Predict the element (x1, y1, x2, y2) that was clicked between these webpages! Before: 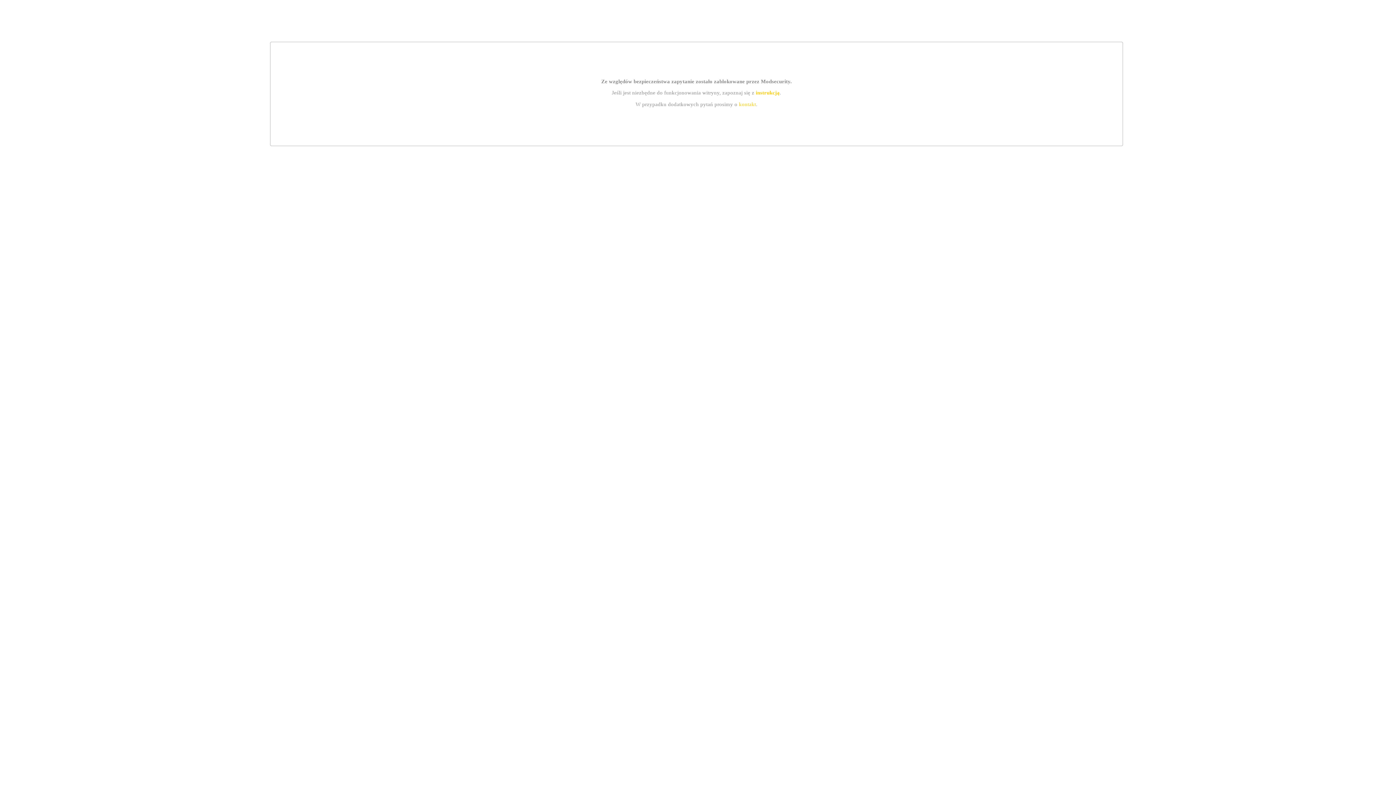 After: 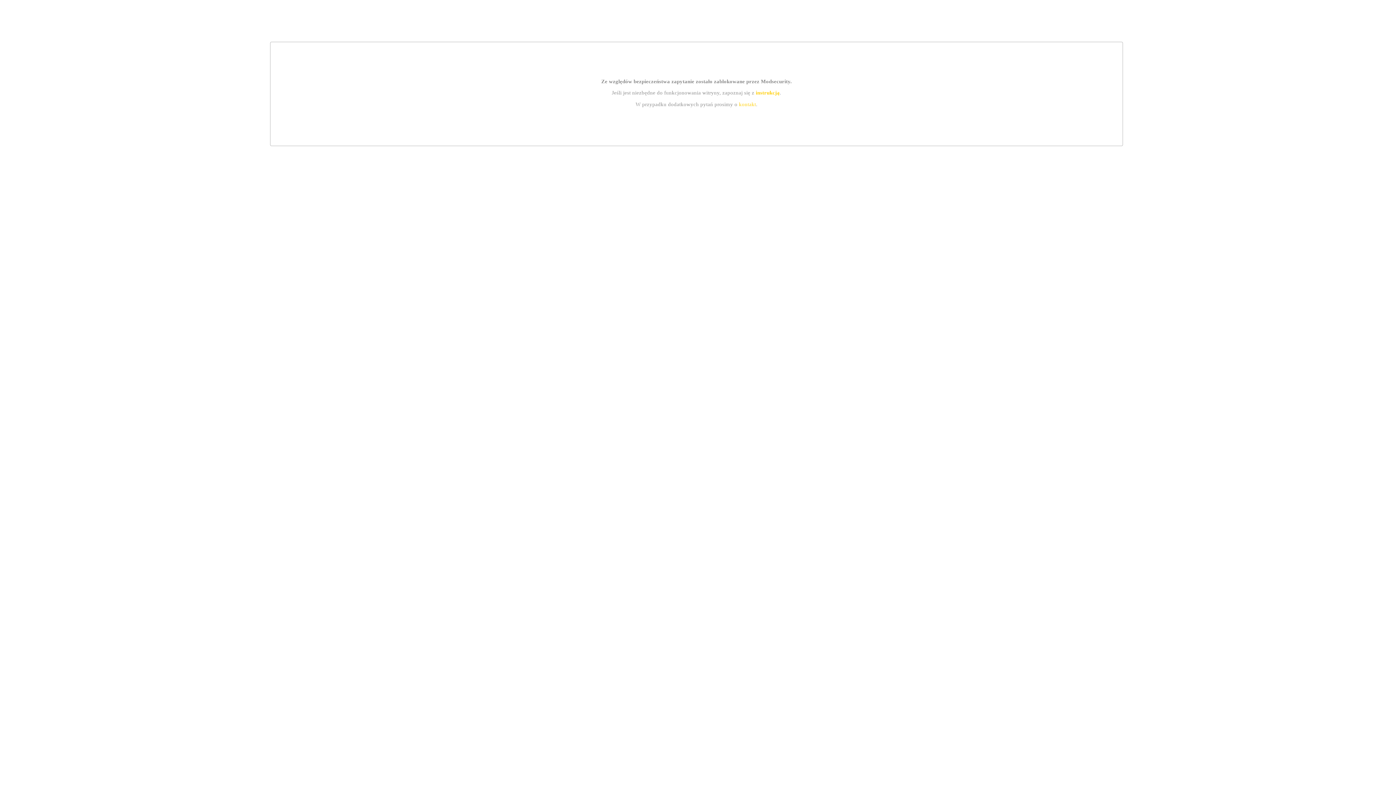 Action: label: instrukcją bbox: (755, 89, 779, 95)